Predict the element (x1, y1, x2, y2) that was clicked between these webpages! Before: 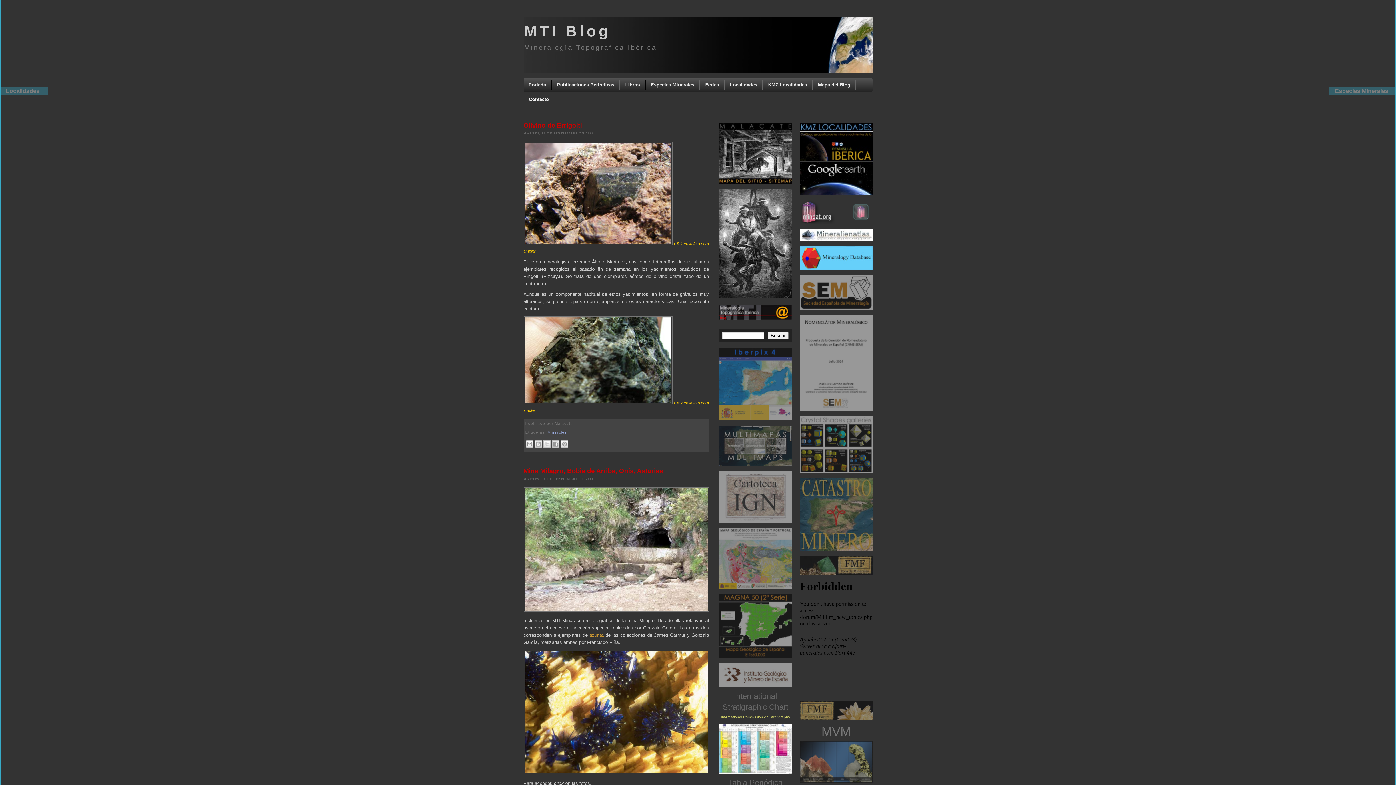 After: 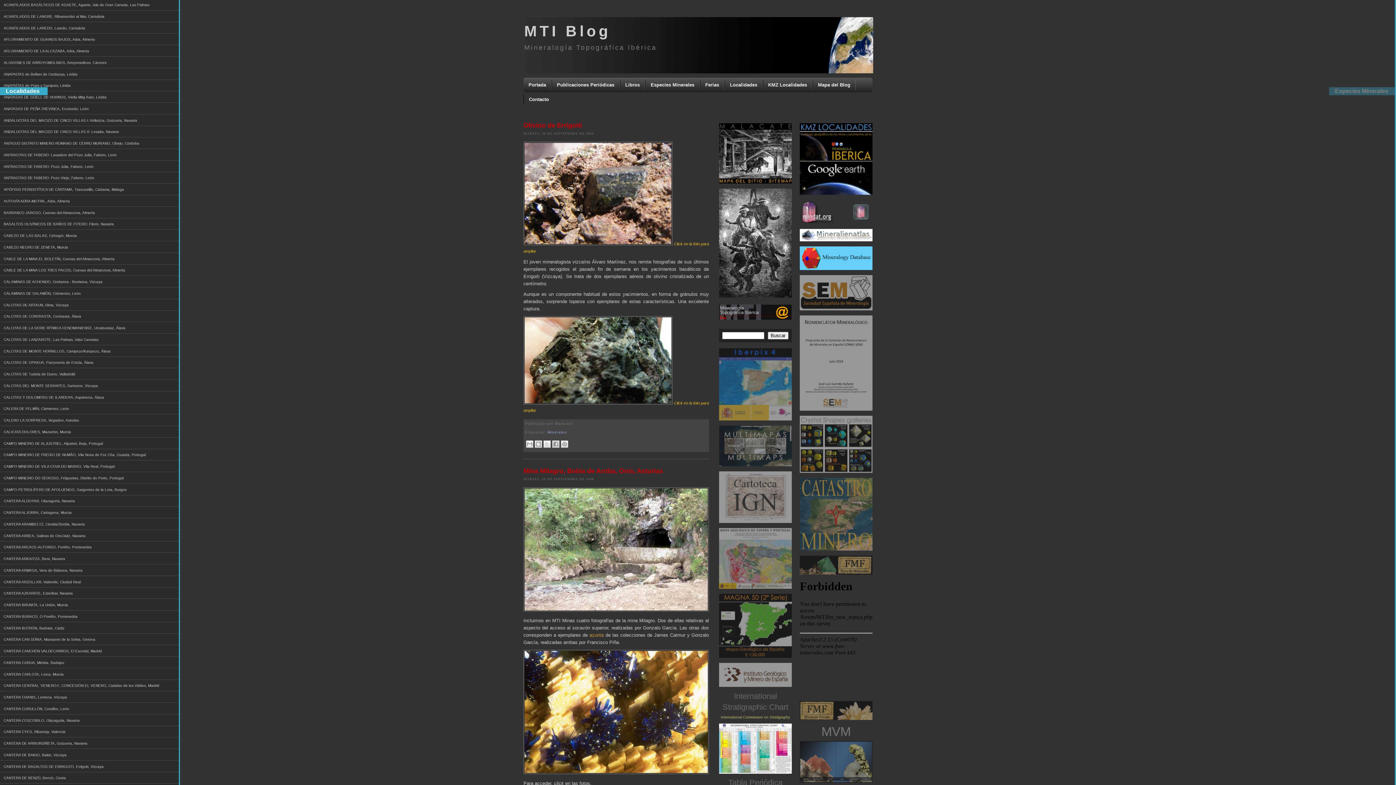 Action: label: Localidades bbox: (0, 87, 47, 95)